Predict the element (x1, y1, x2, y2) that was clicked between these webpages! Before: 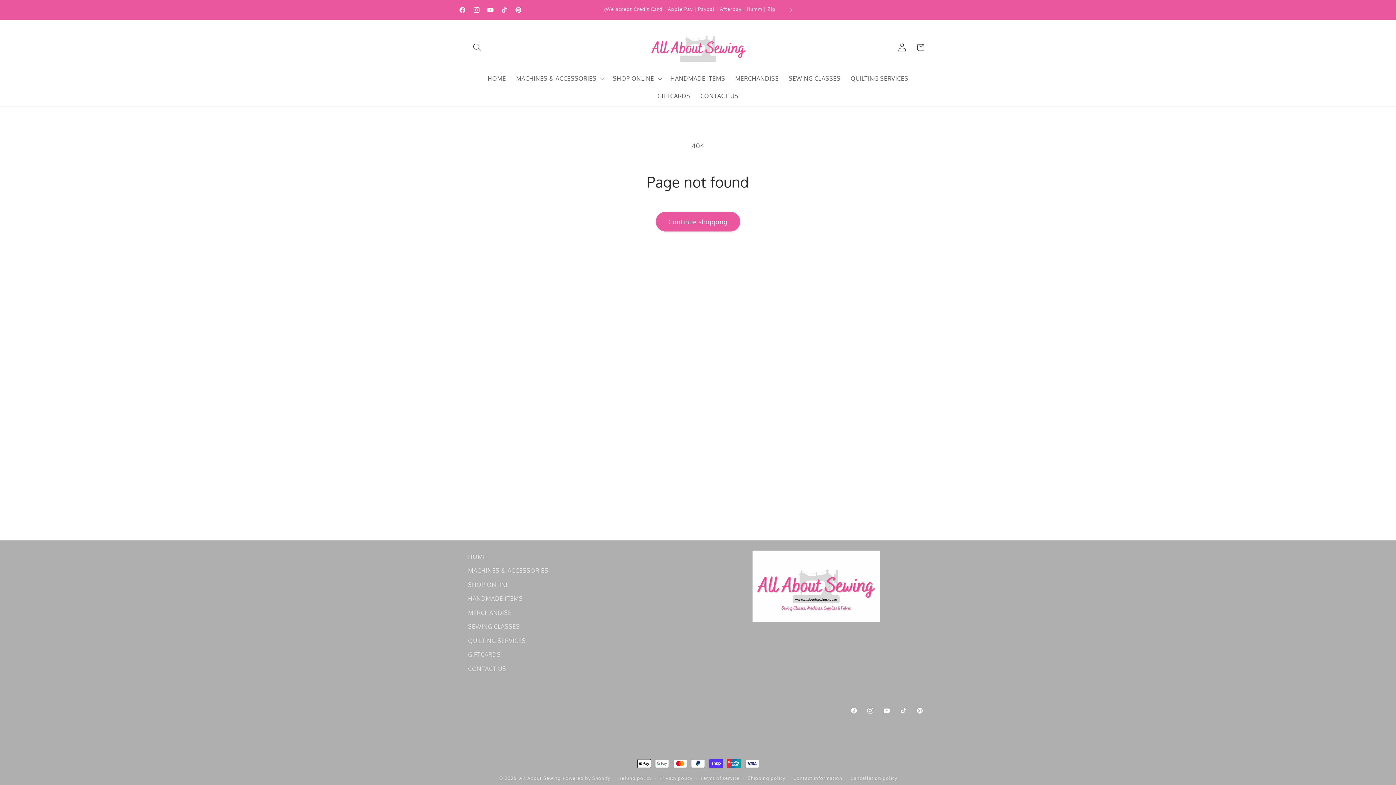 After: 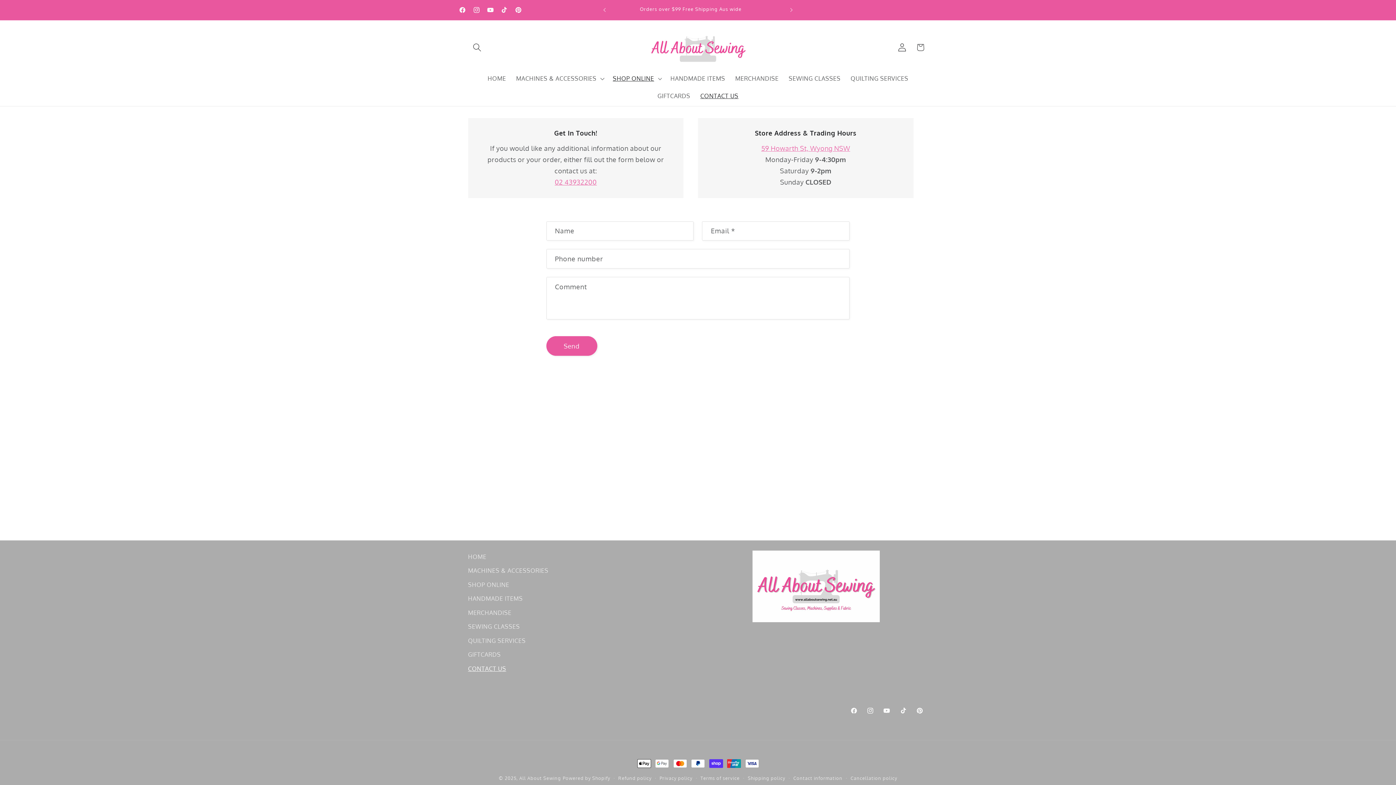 Action: bbox: (695, 87, 743, 104) label: CONTACT US